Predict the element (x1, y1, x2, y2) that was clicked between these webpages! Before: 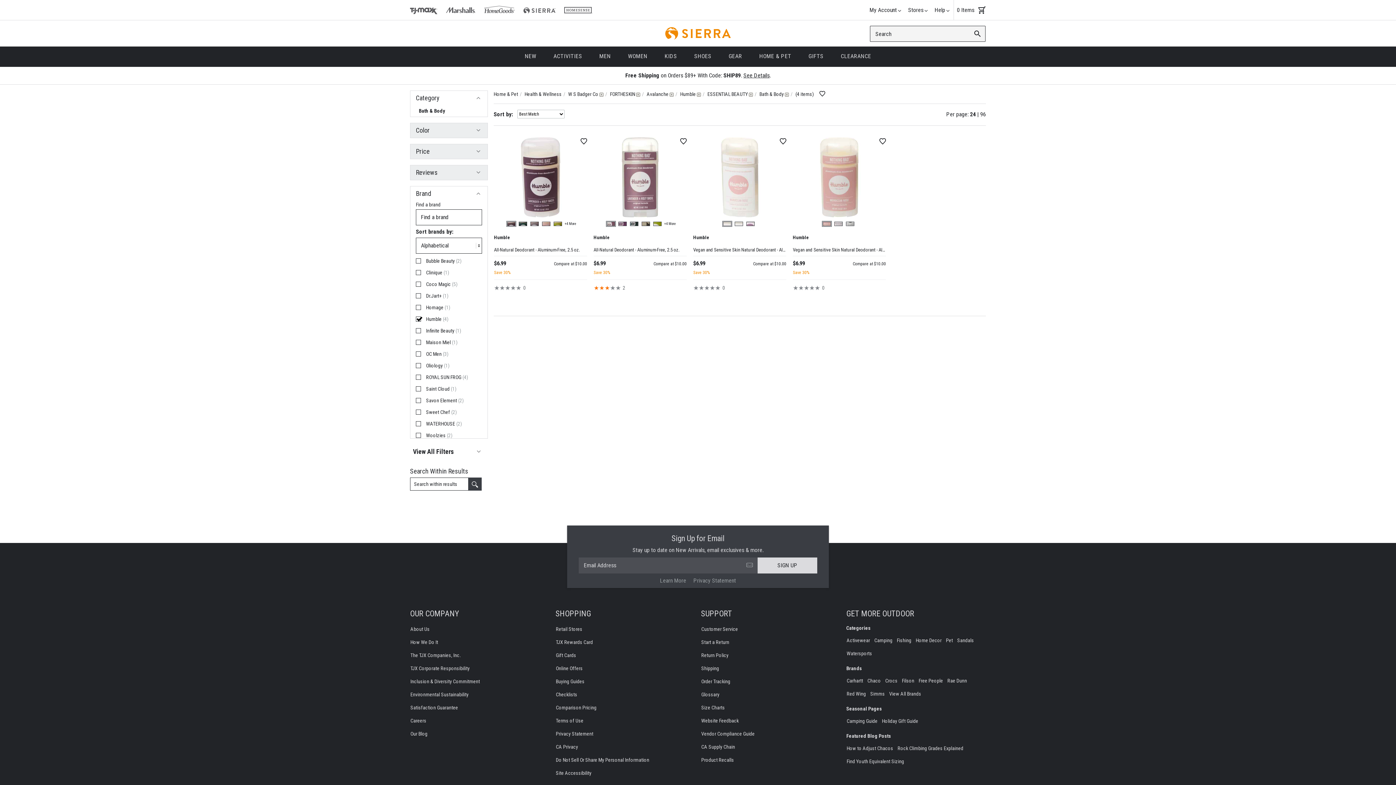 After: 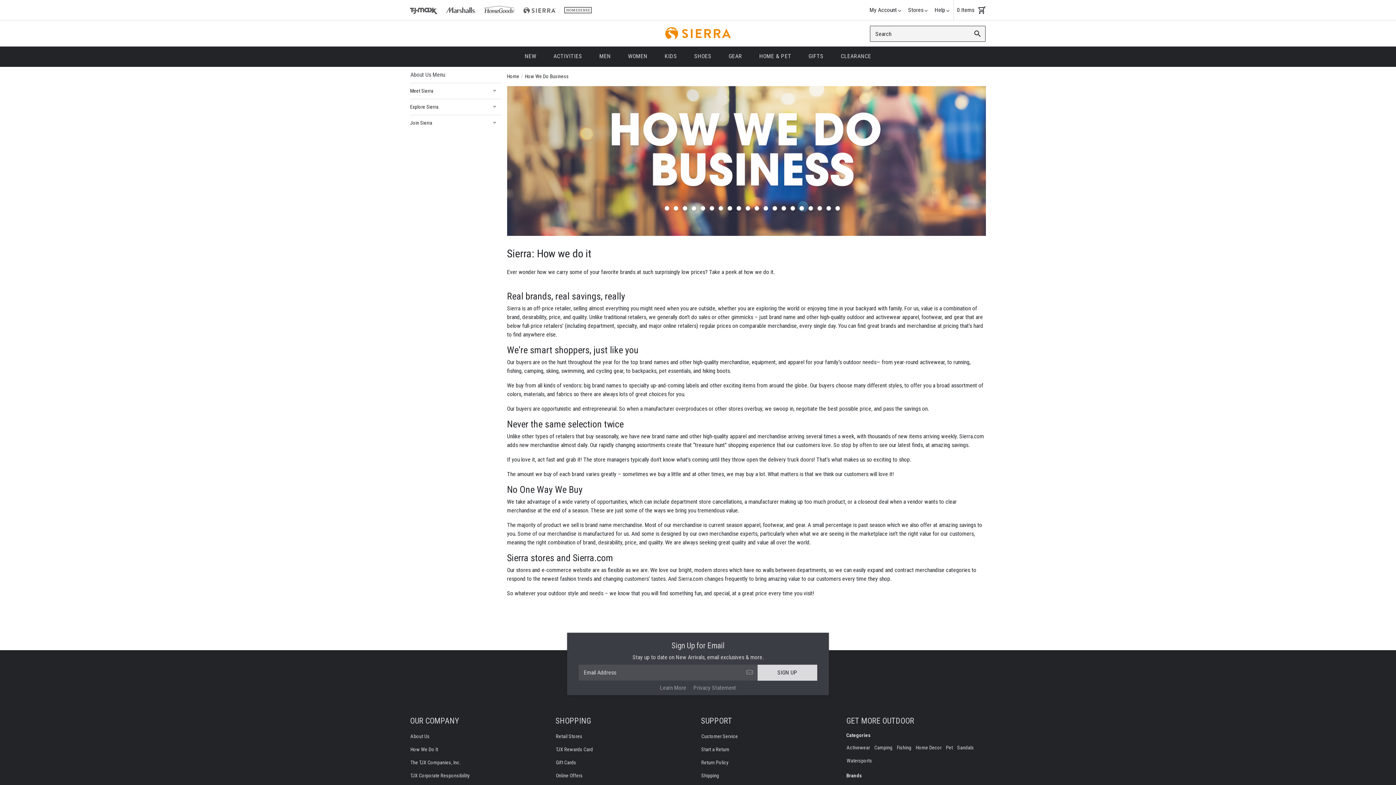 Action: bbox: (410, 639, 438, 645) label: How We Do It